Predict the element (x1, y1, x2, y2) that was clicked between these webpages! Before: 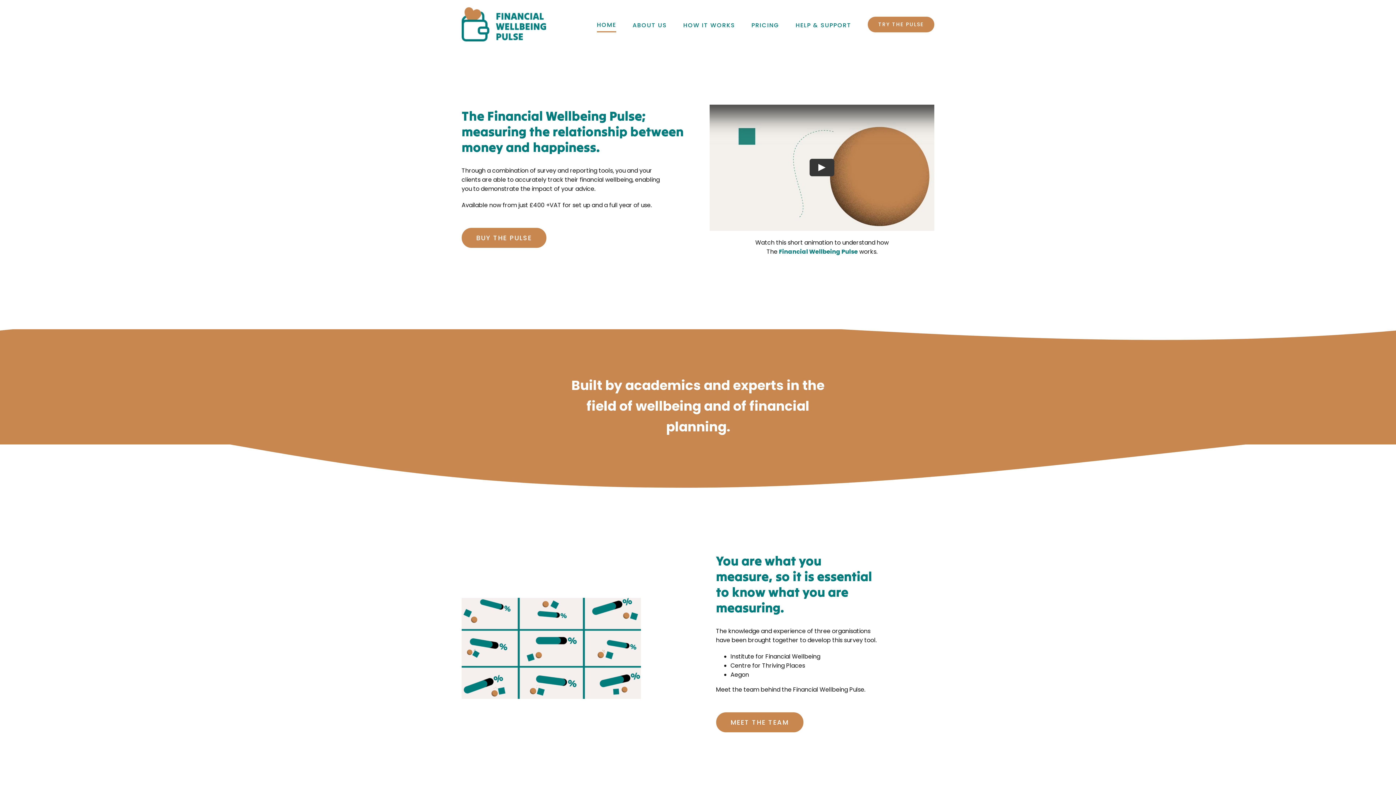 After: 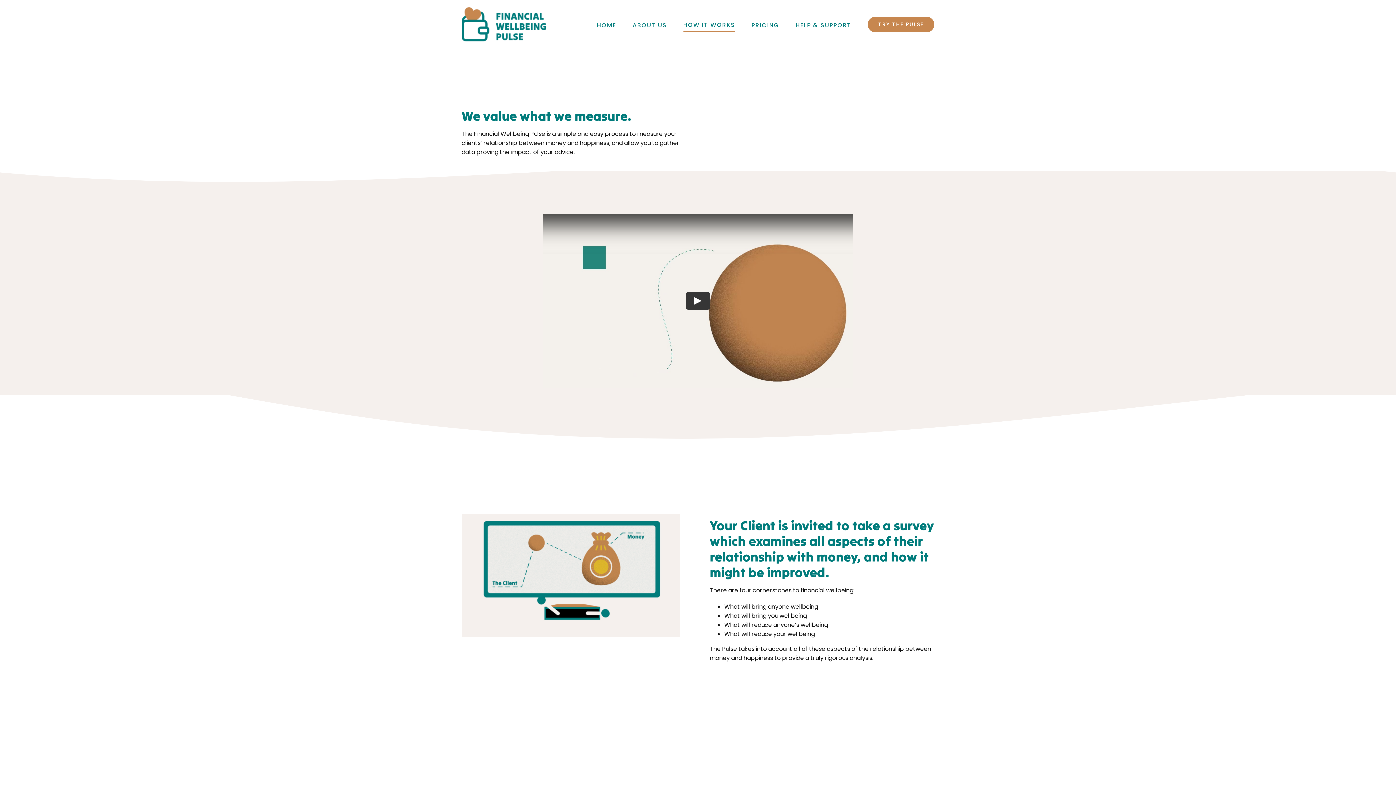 Action: label: Financial Wellbeing Pulse bbox: (779, 247, 858, 256)